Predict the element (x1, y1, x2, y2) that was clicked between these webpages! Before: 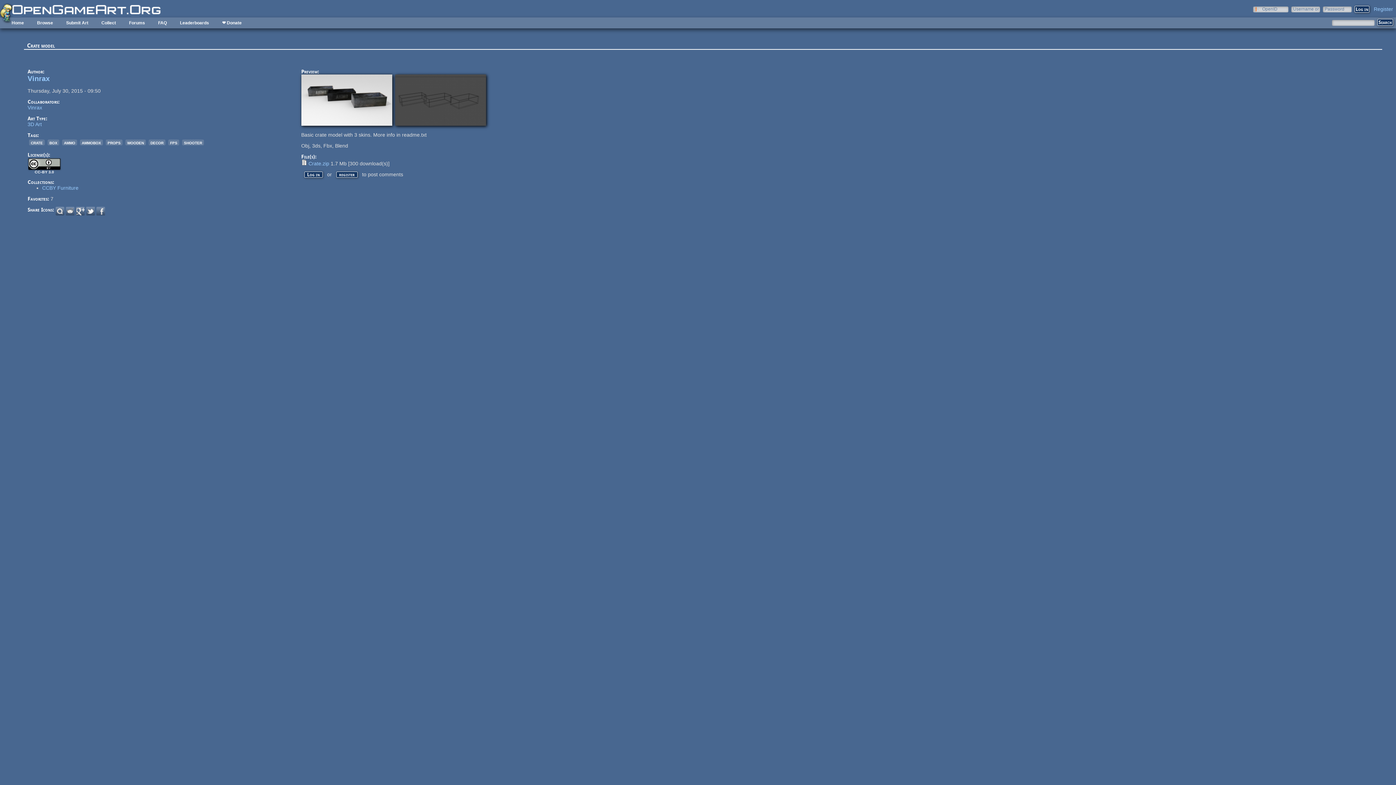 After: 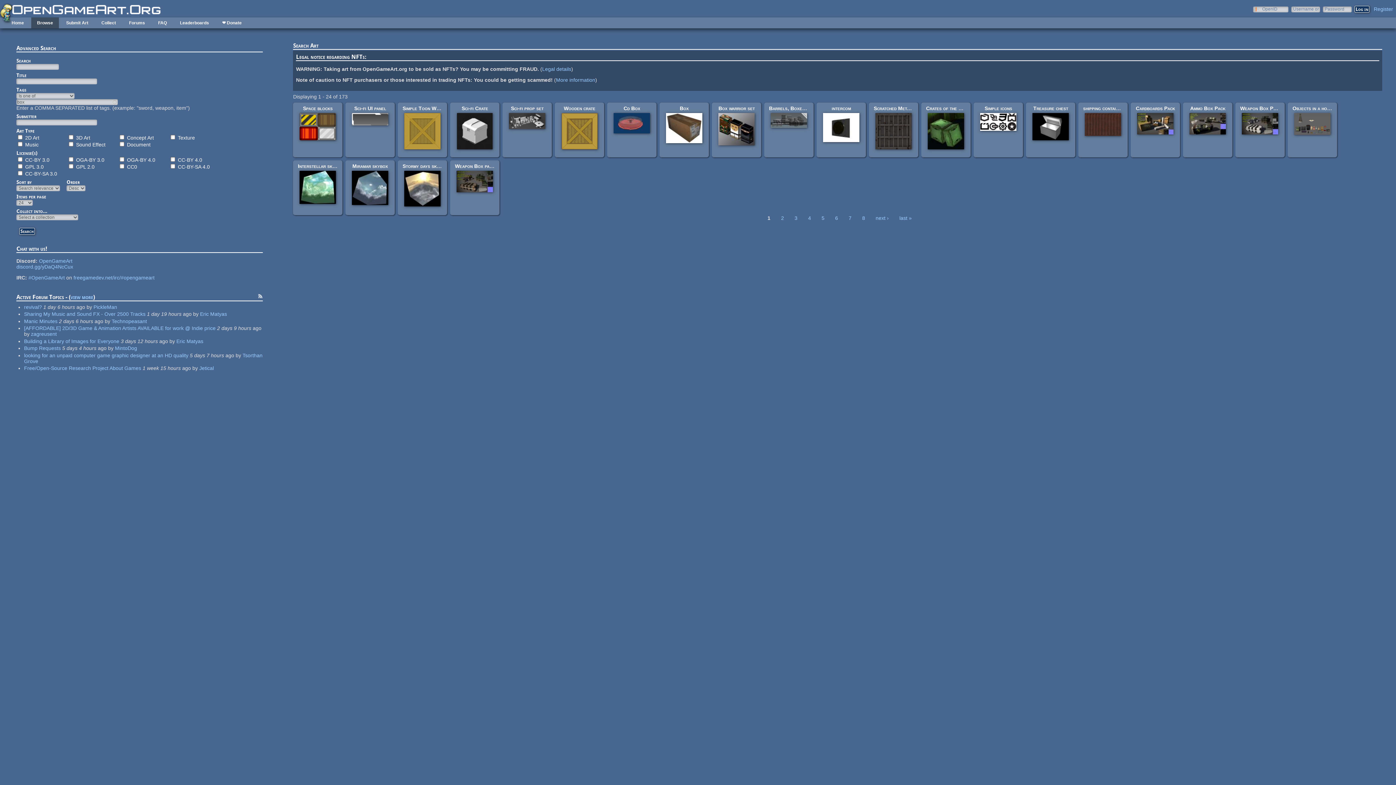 Action: bbox: (47, 139, 59, 145) label: box